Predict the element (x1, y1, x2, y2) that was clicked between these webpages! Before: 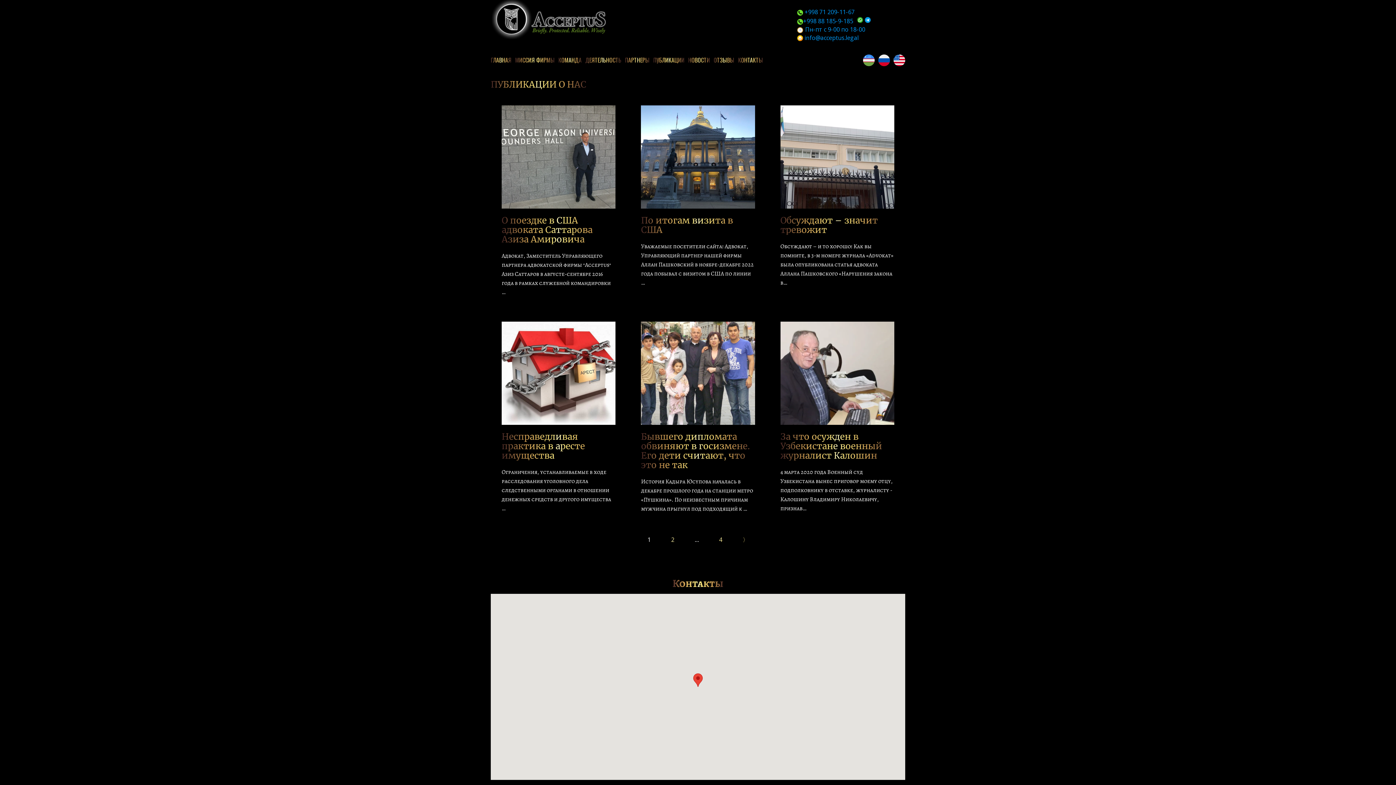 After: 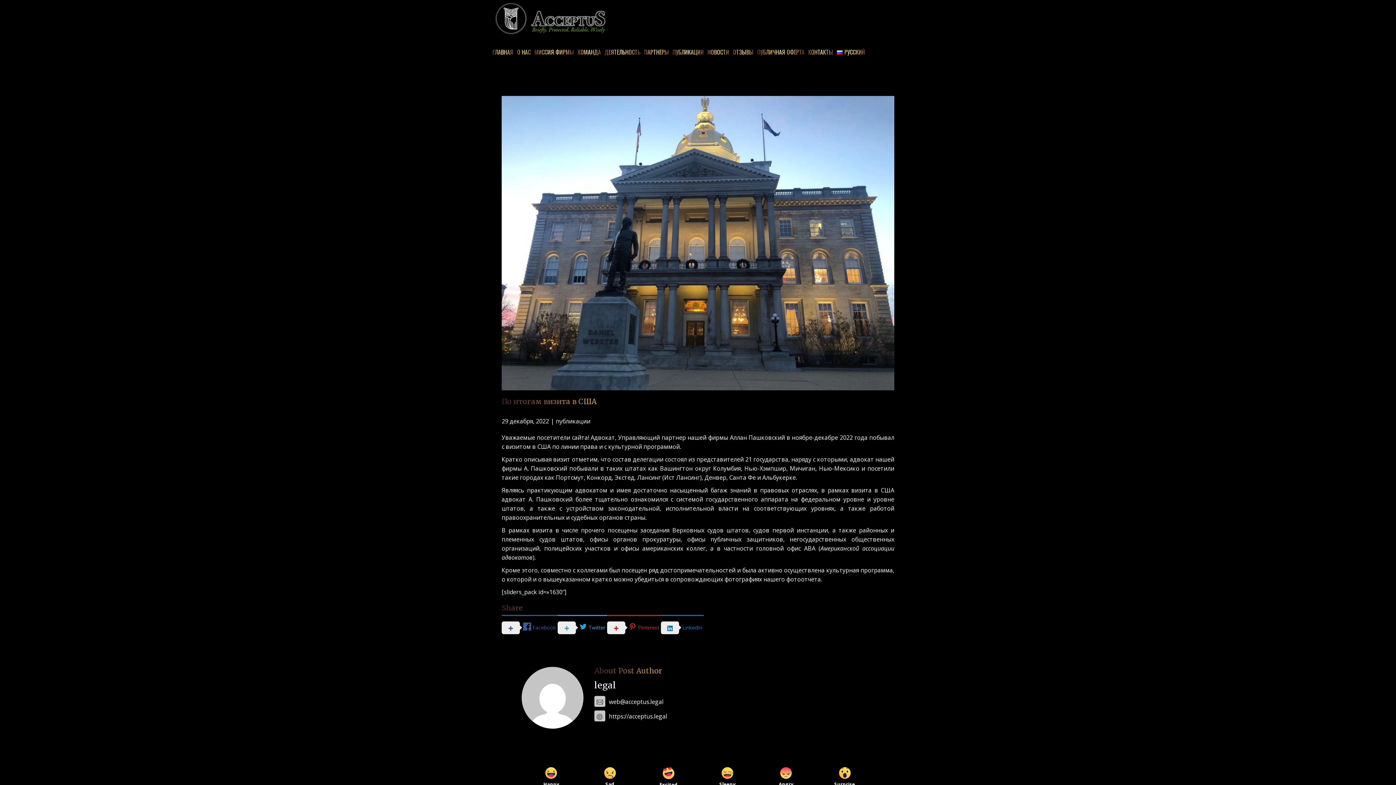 Action: bbox: (641, 105, 755, 208)